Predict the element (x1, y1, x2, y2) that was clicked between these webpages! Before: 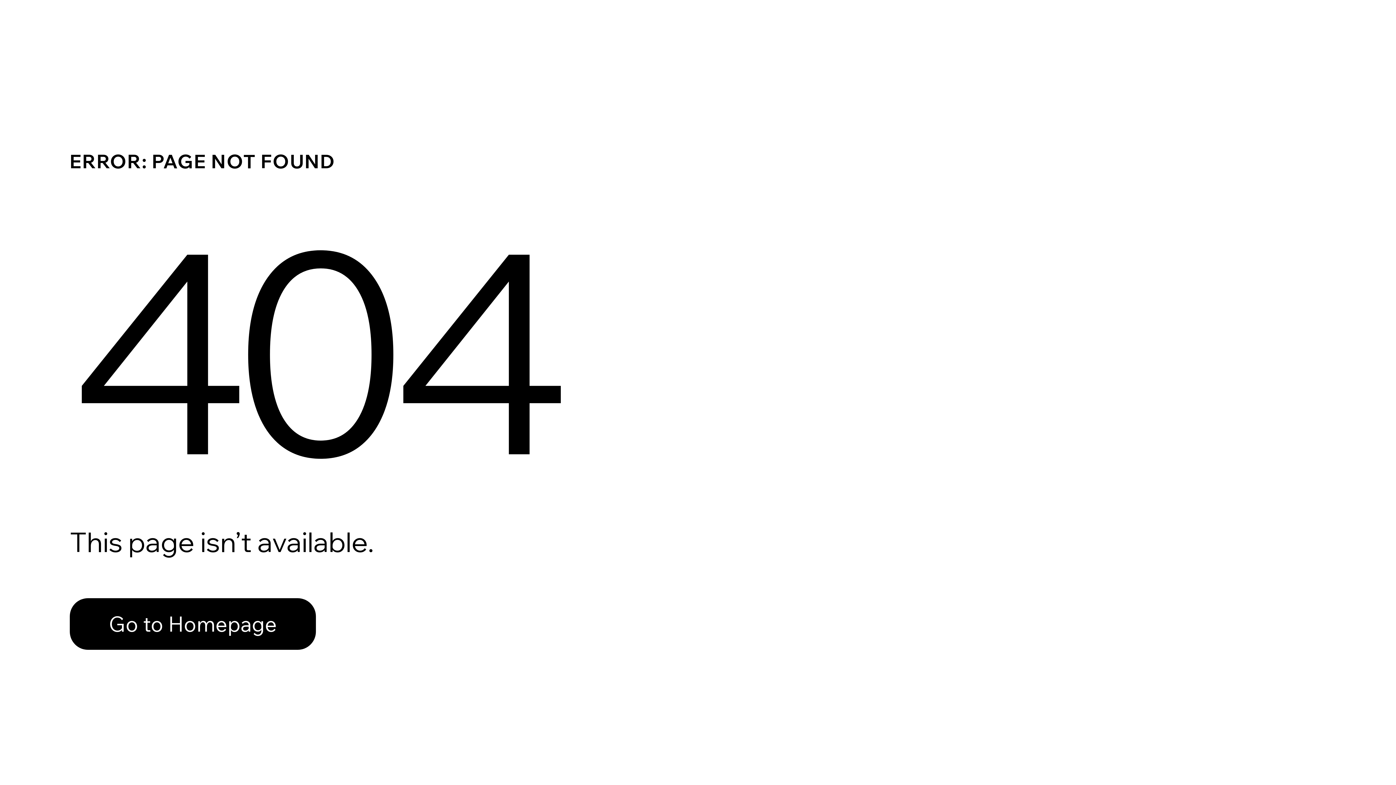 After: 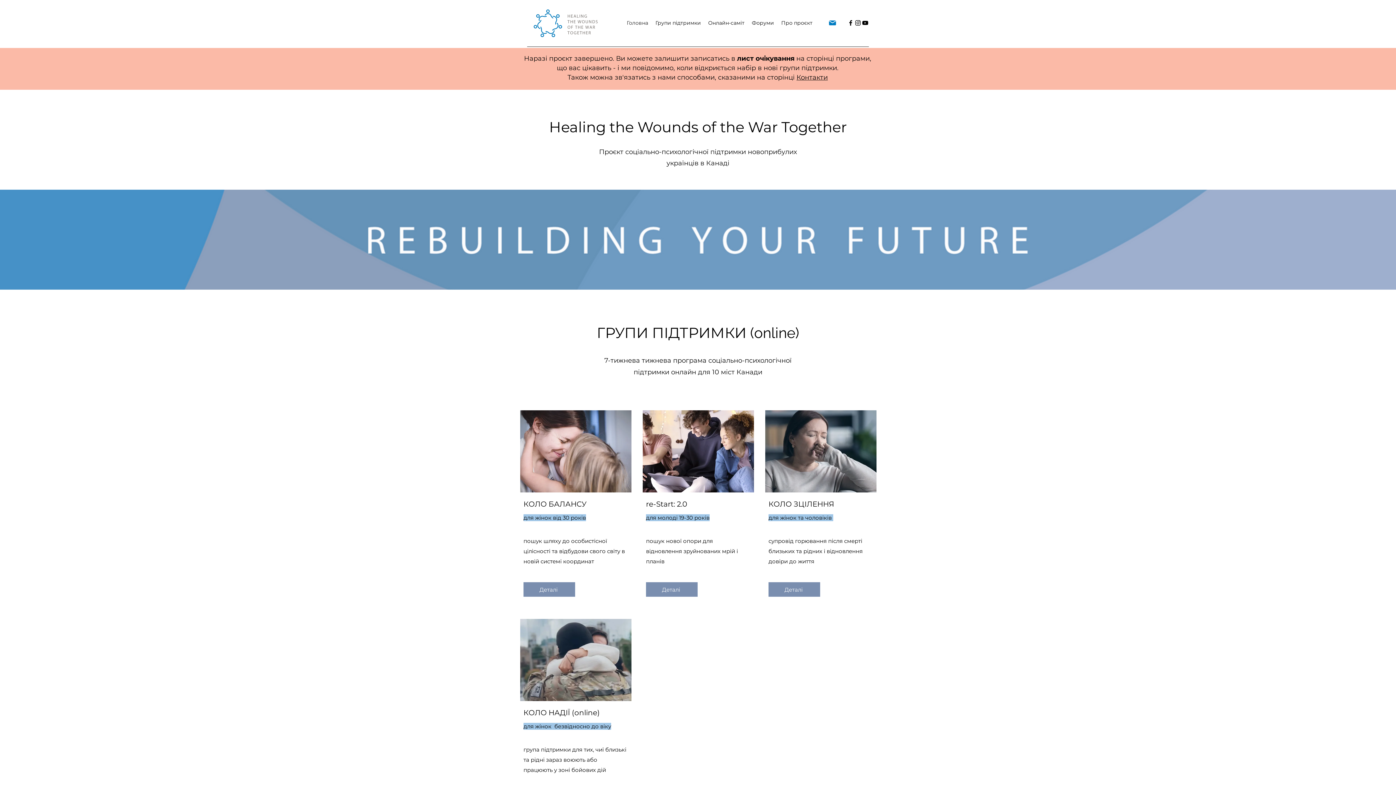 Action: bbox: (69, 598, 316, 650) label: Go to Homepage